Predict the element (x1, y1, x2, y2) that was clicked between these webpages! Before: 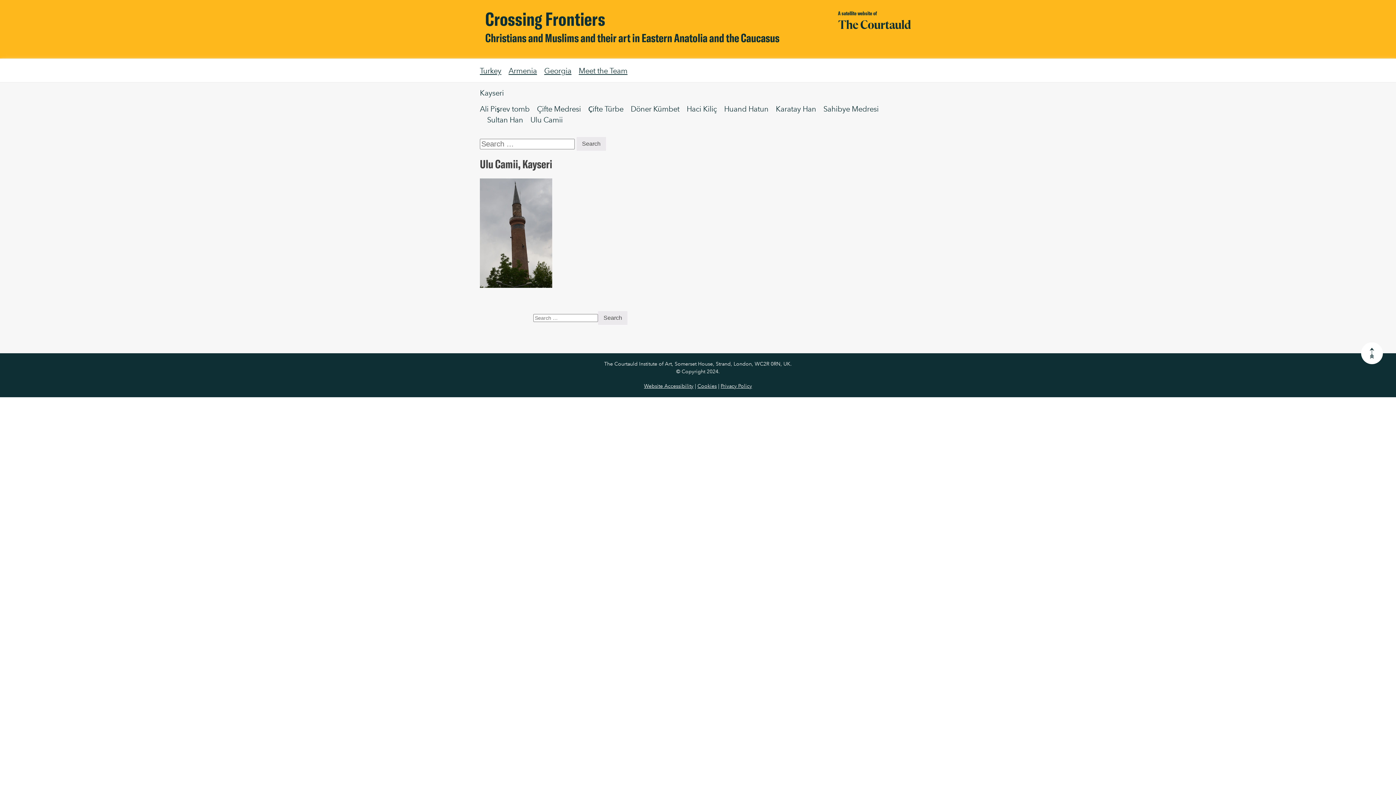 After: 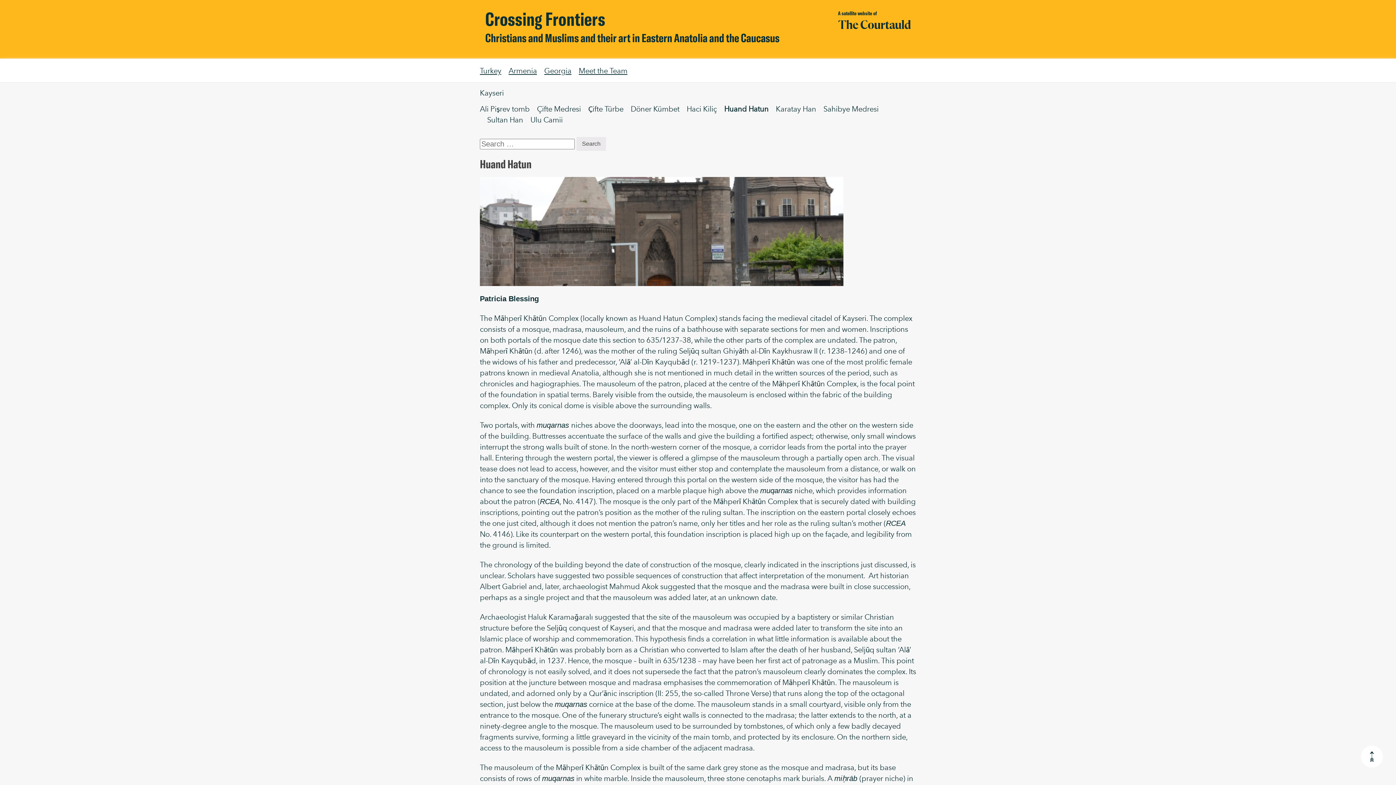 Action: bbox: (724, 103, 768, 114) label: Huand Hatun